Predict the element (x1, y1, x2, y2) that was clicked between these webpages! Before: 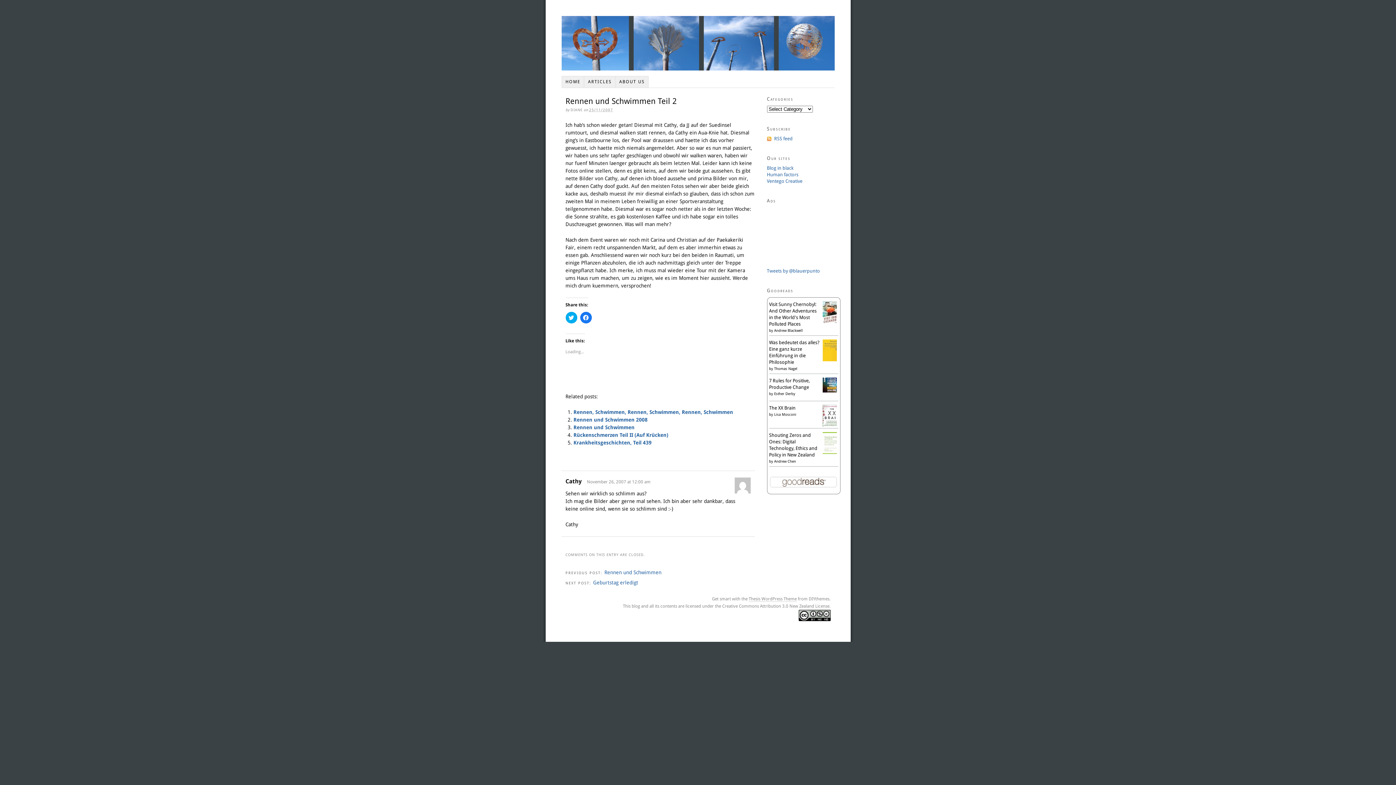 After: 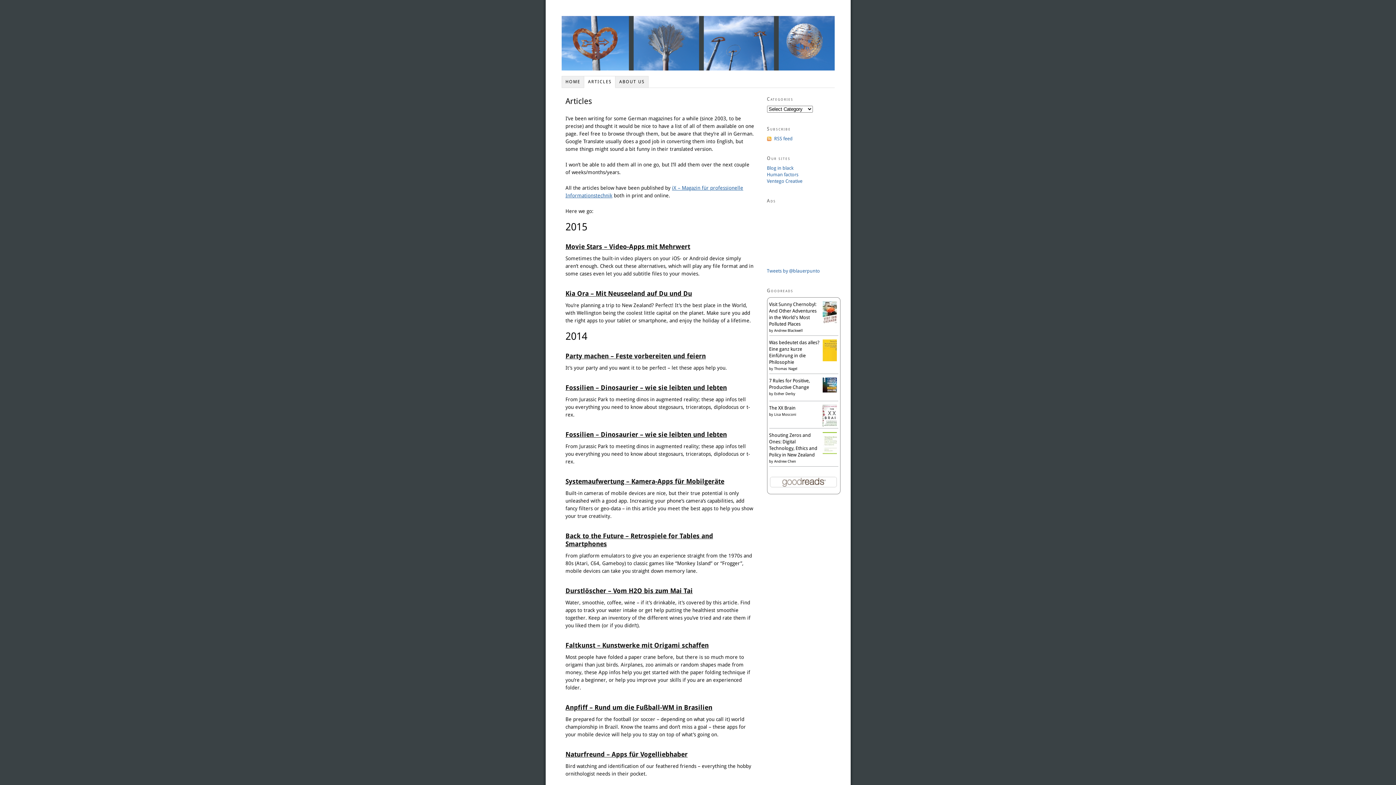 Action: bbox: (584, 76, 615, 88) label: ARTICLES